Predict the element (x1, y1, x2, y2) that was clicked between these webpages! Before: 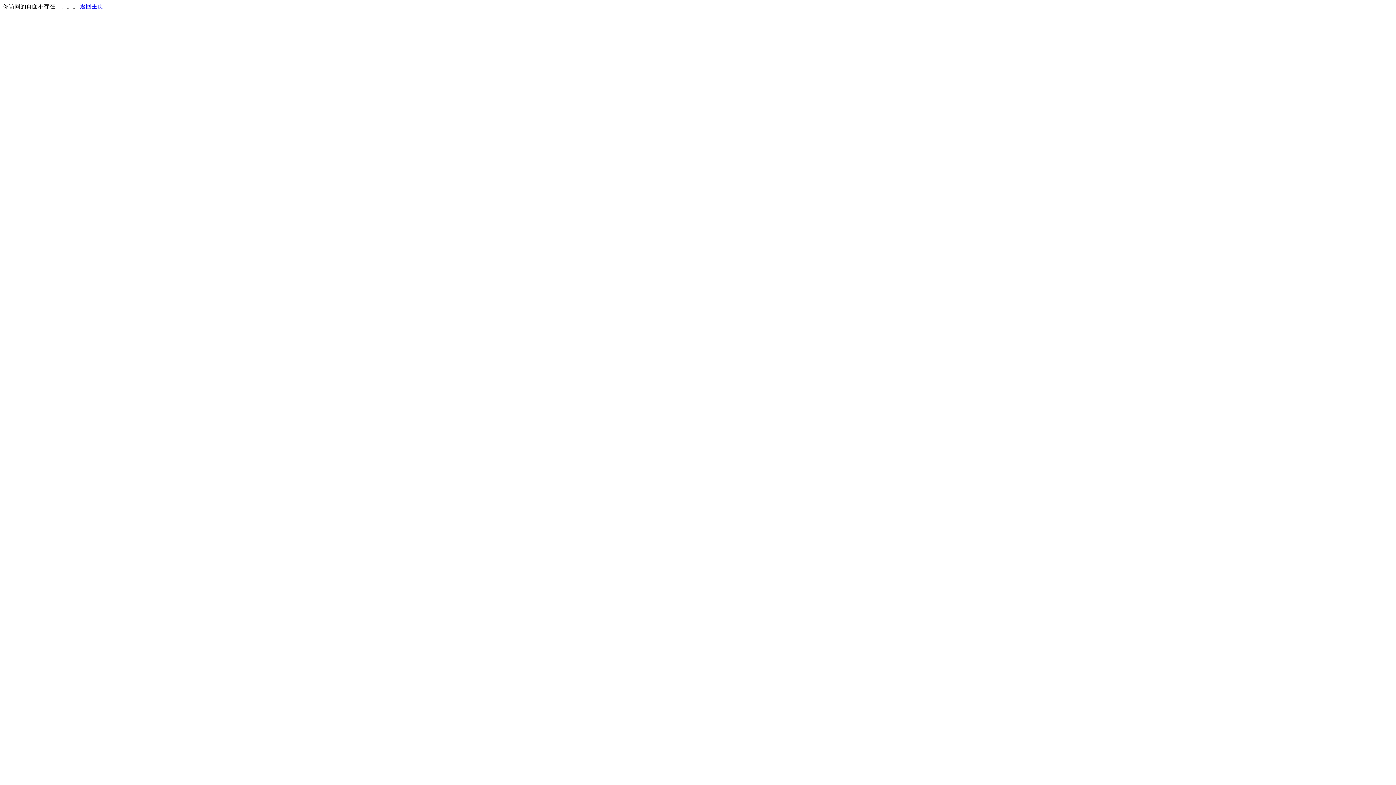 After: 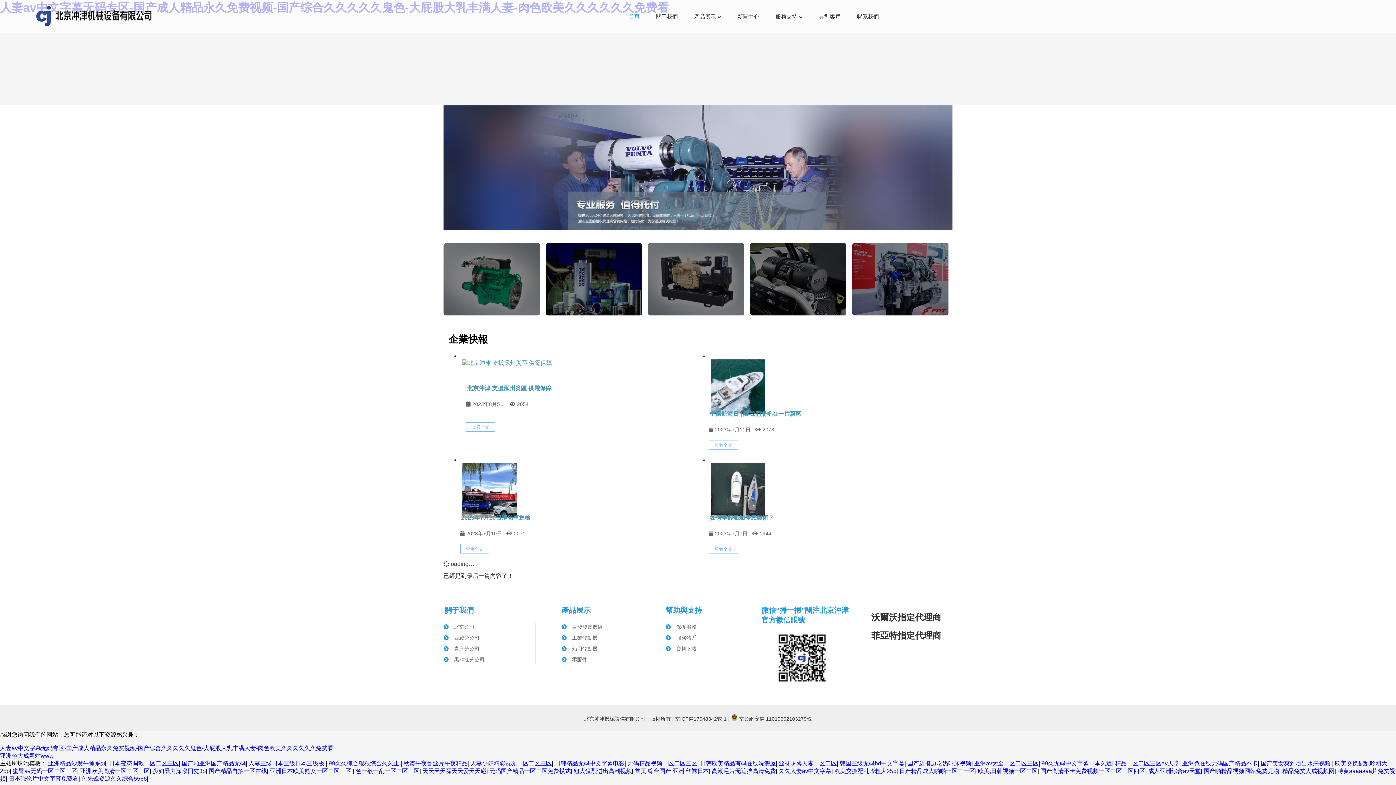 Action: label: 返回主页 bbox: (80, 3, 103, 9)